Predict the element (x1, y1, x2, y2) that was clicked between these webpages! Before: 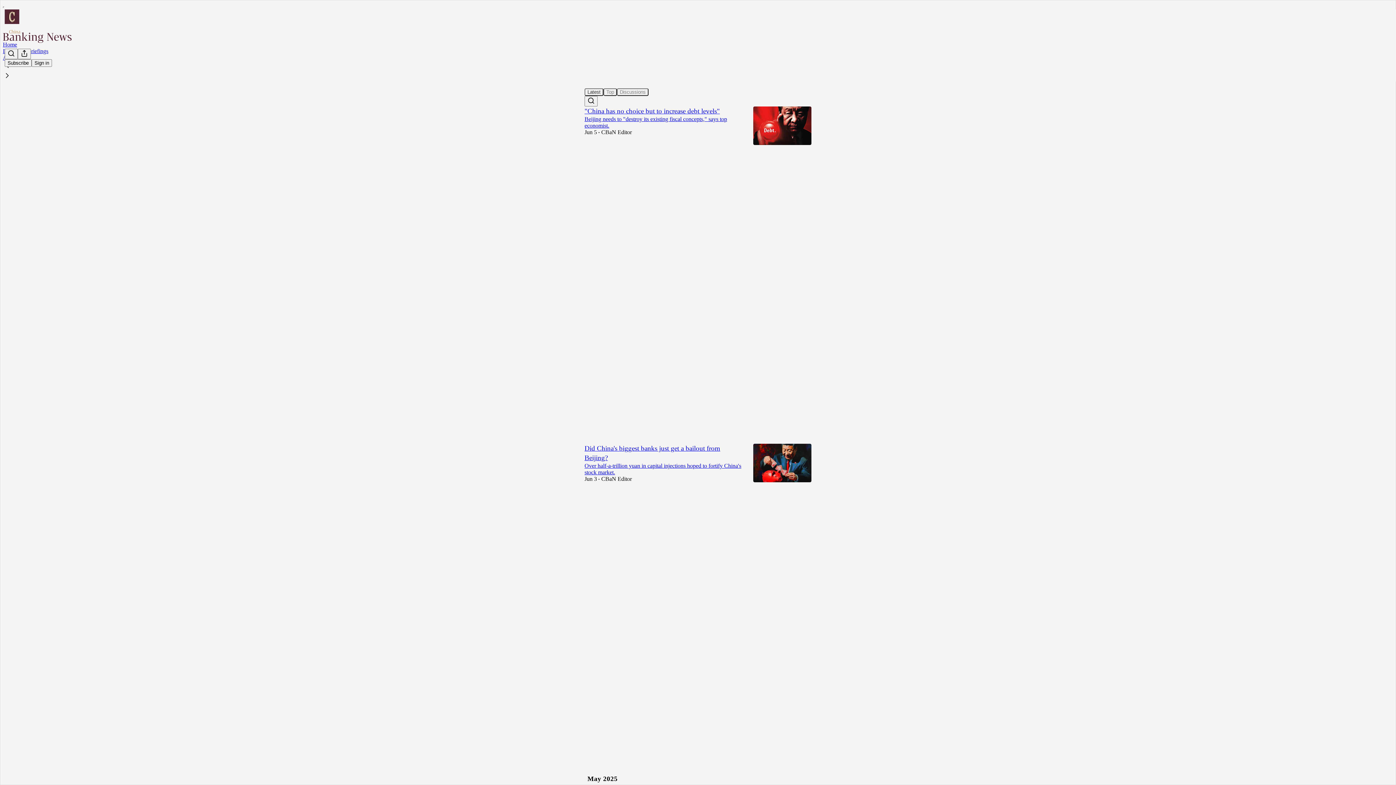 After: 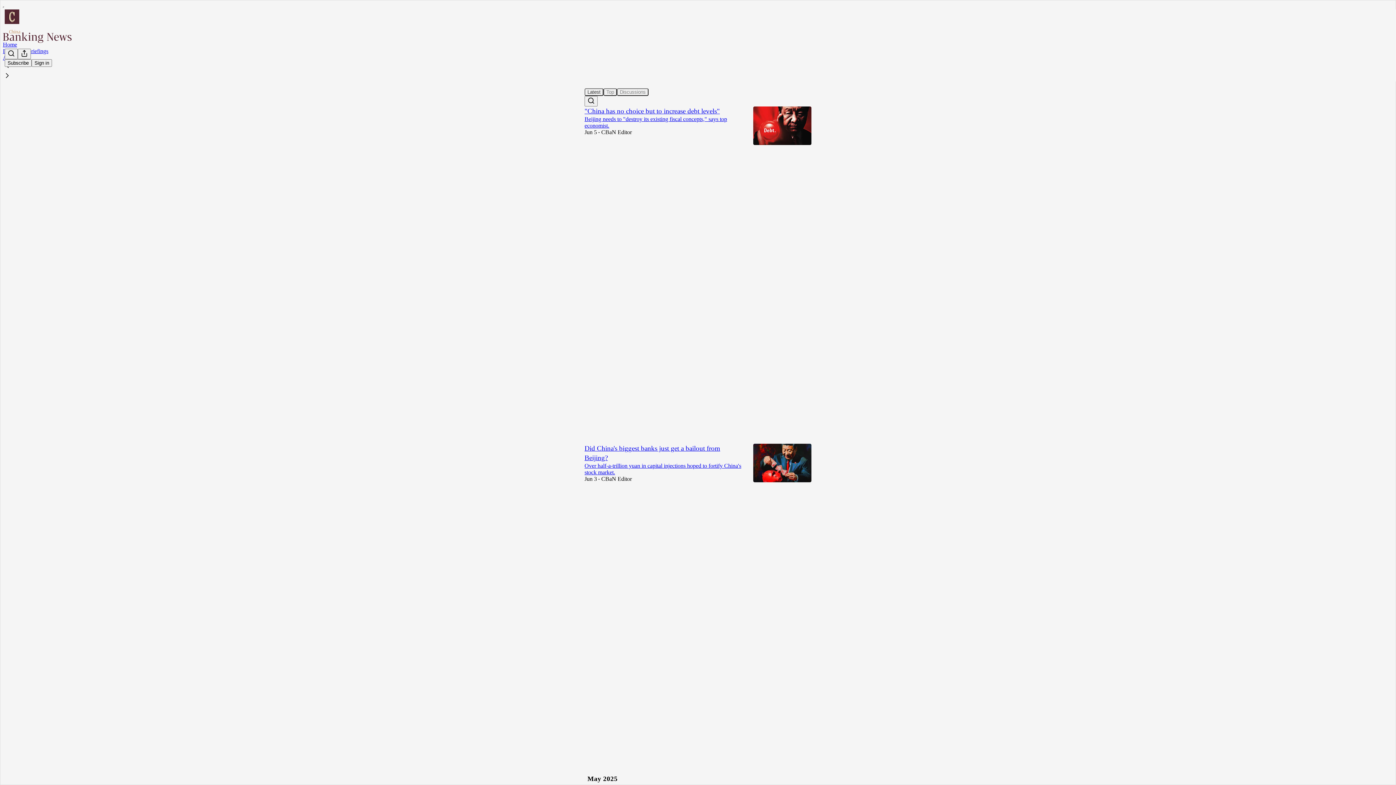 Action: bbox: (2, 71, 1399, 81)